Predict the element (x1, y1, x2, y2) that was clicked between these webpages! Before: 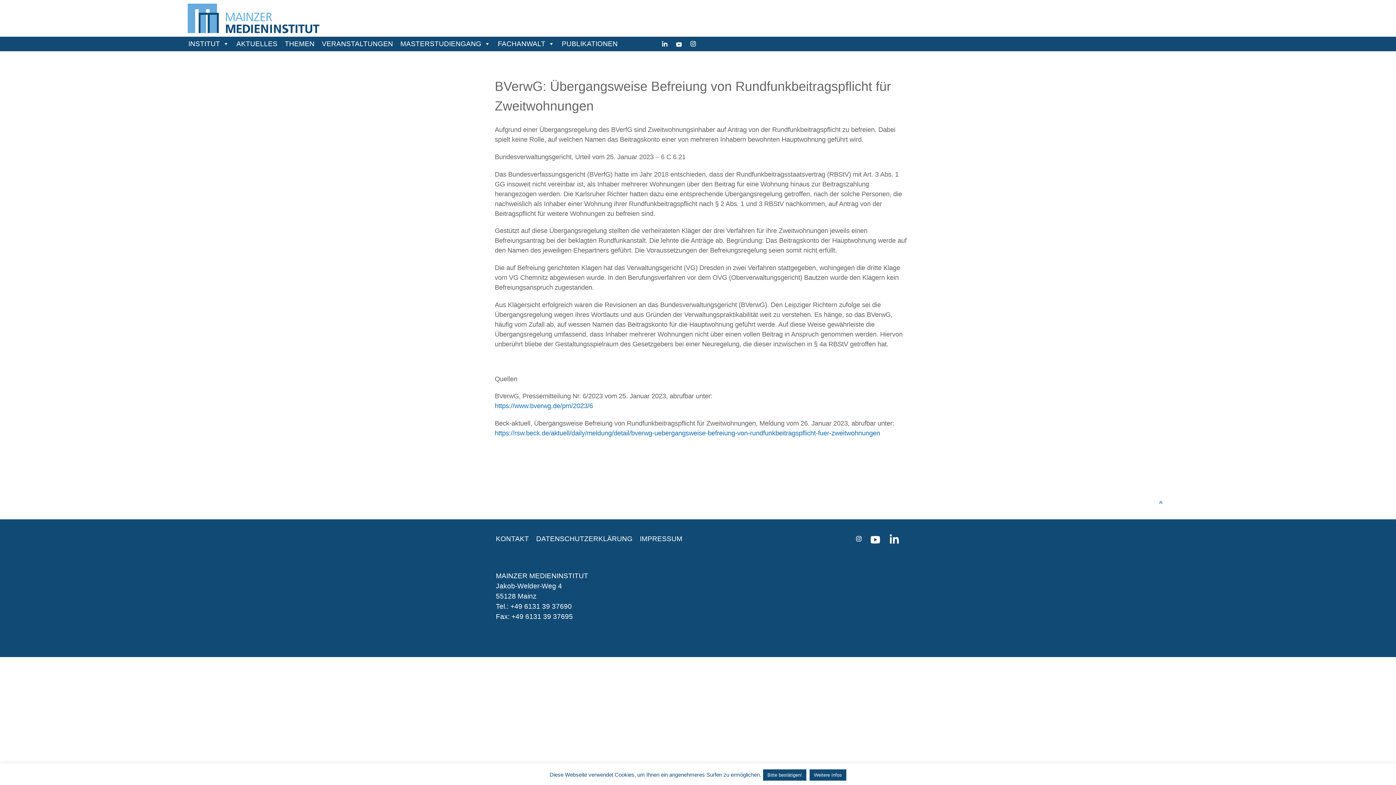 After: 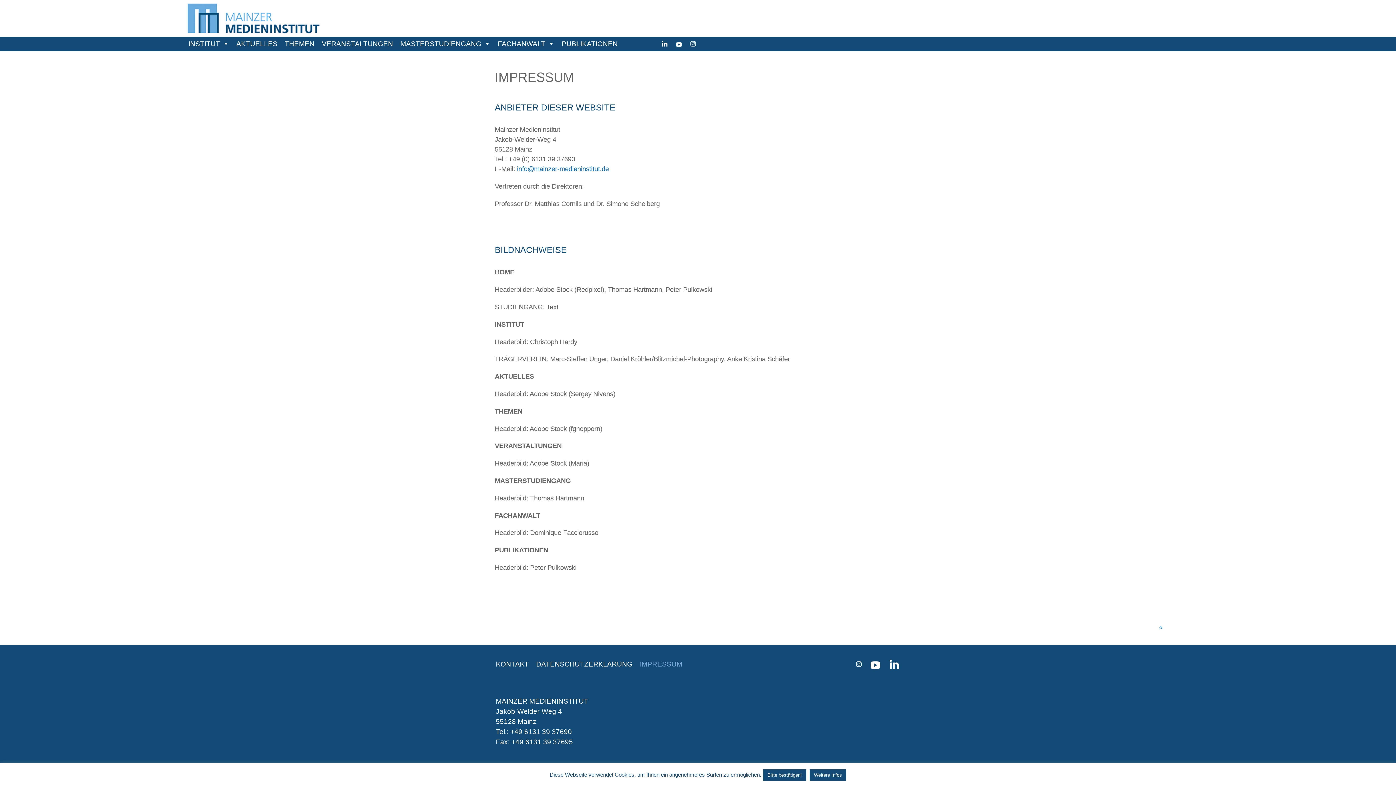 Action: label: IMPRESSUM bbox: (636, 531, 686, 546)